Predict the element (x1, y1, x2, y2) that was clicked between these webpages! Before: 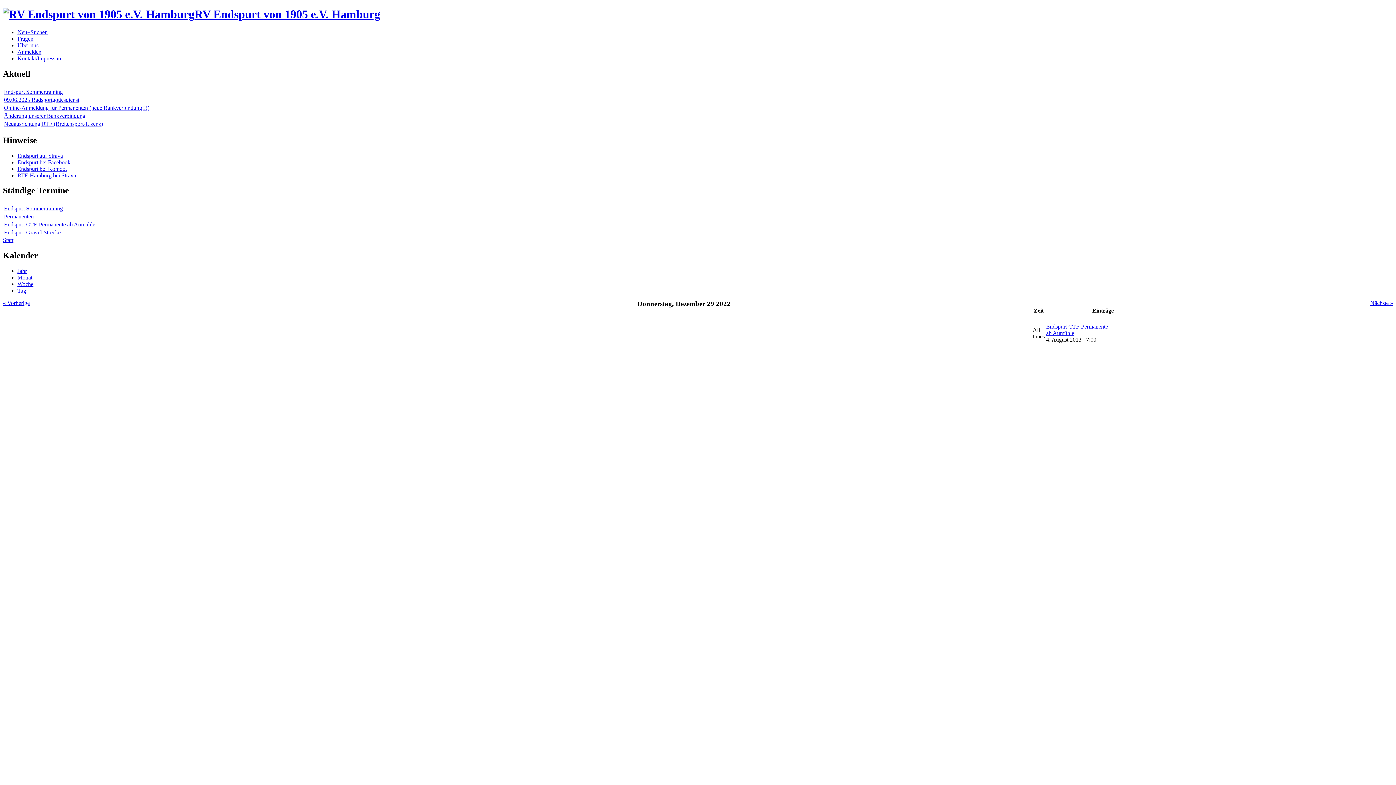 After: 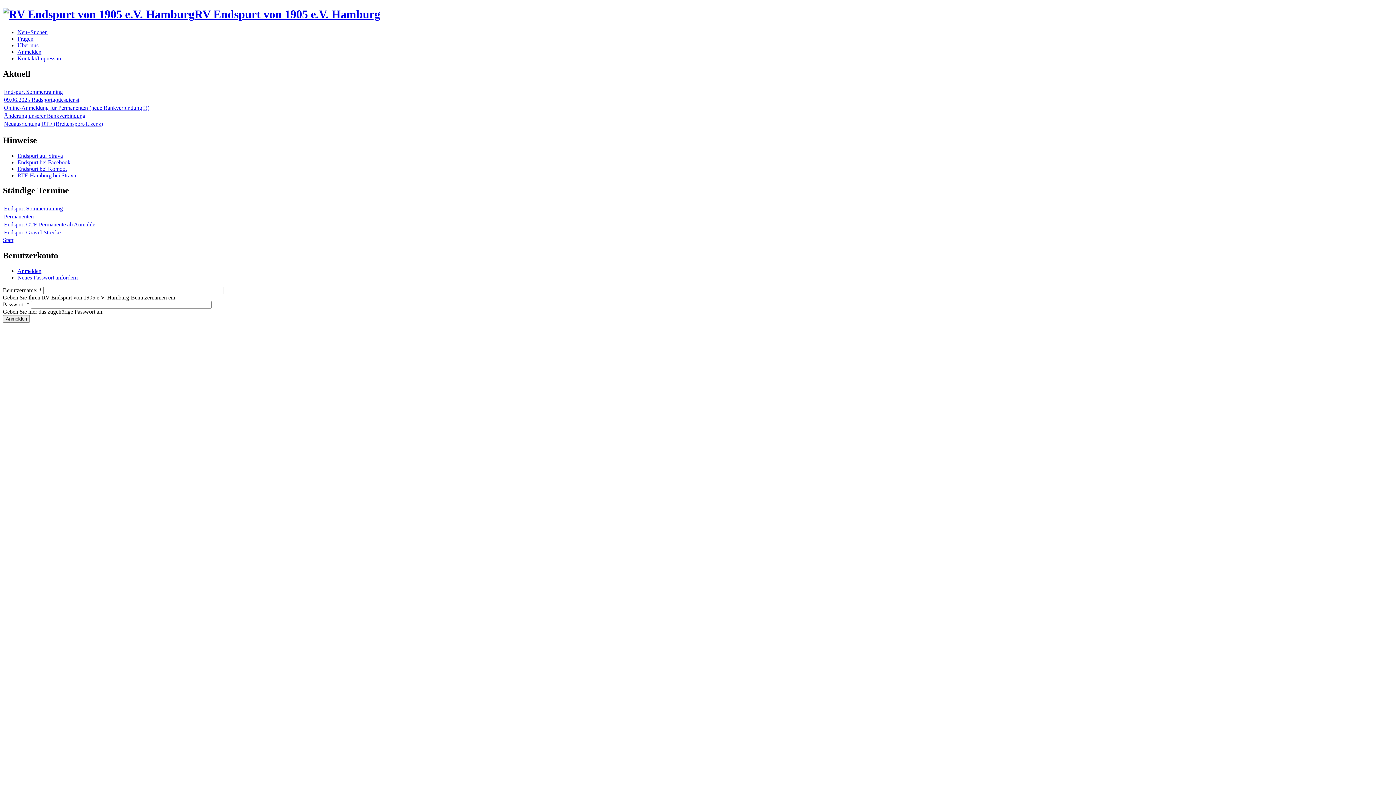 Action: bbox: (17, 48, 41, 54) label: Anmelden